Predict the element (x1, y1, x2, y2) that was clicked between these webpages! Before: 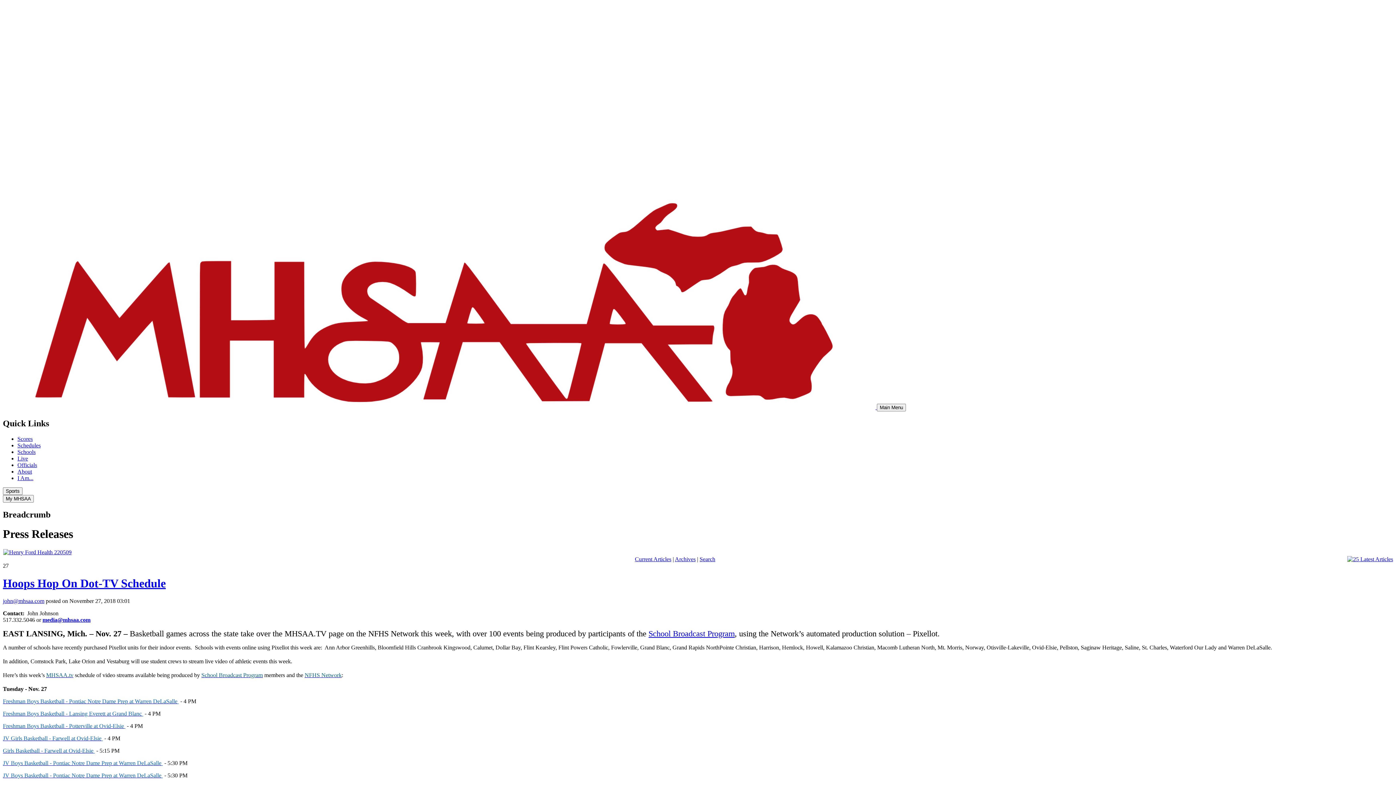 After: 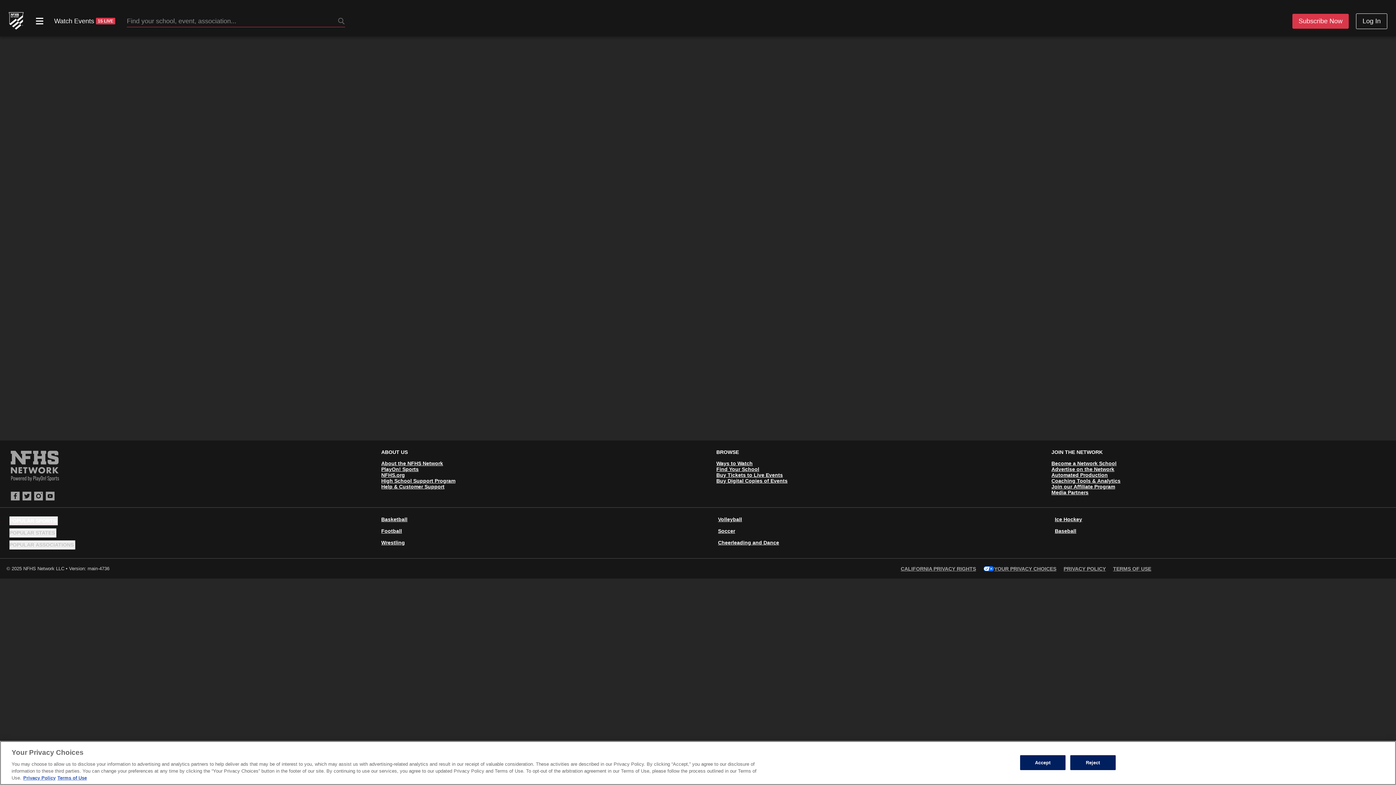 Action: bbox: (2, 760, 161, 766) label: JV Boys Basketball - Pontiac Notre Dame Prep at Warren DeLaSalle